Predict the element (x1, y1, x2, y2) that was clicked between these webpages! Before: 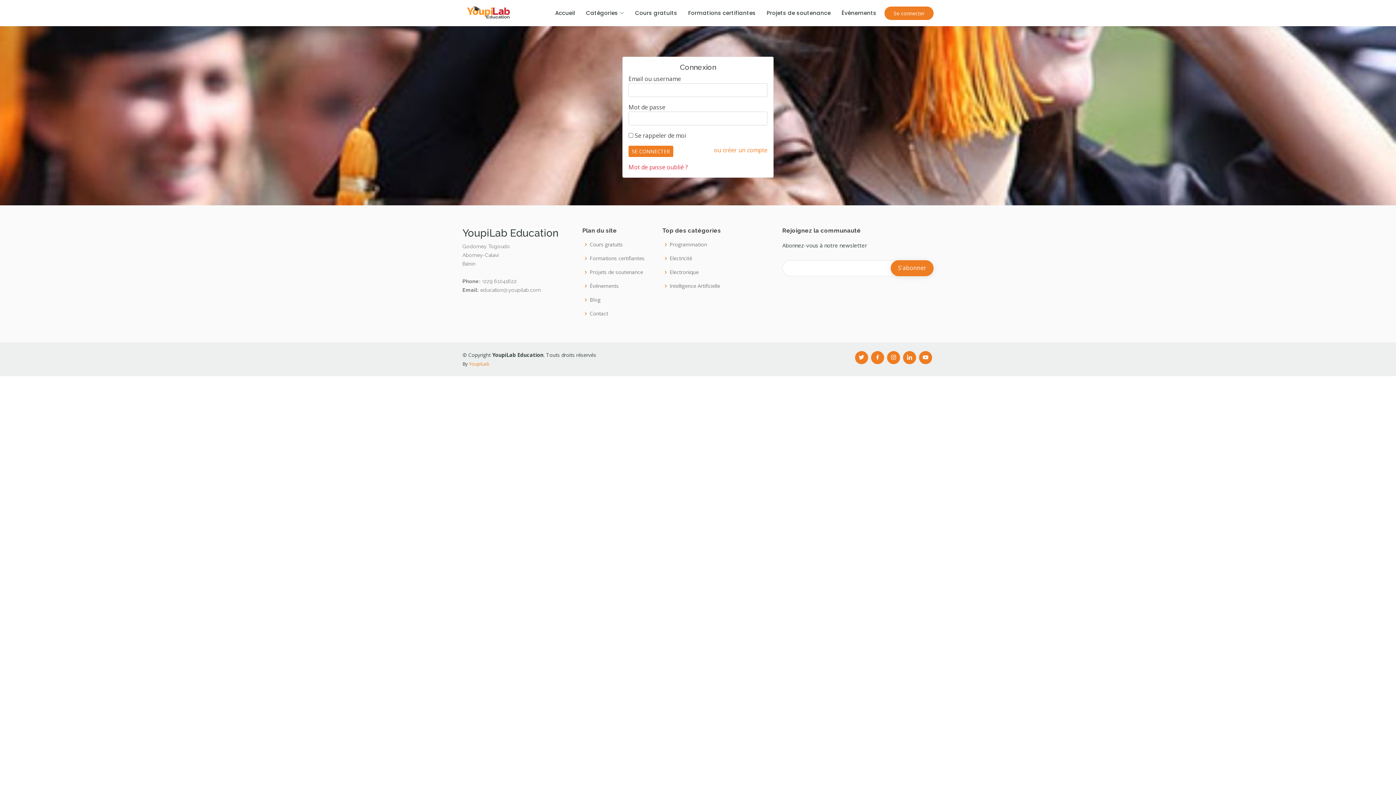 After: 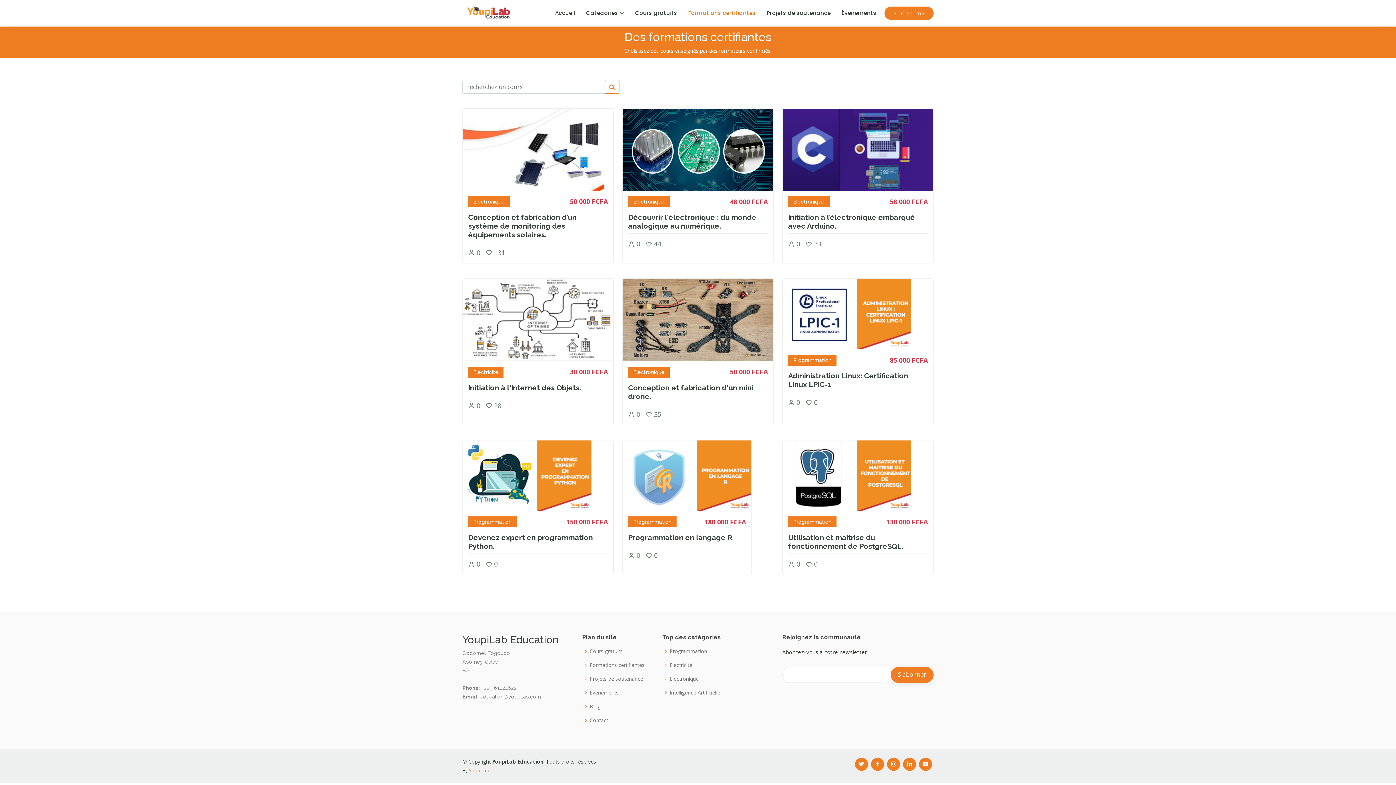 Action: label: Formations certifiantes bbox: (589, 256, 644, 261)